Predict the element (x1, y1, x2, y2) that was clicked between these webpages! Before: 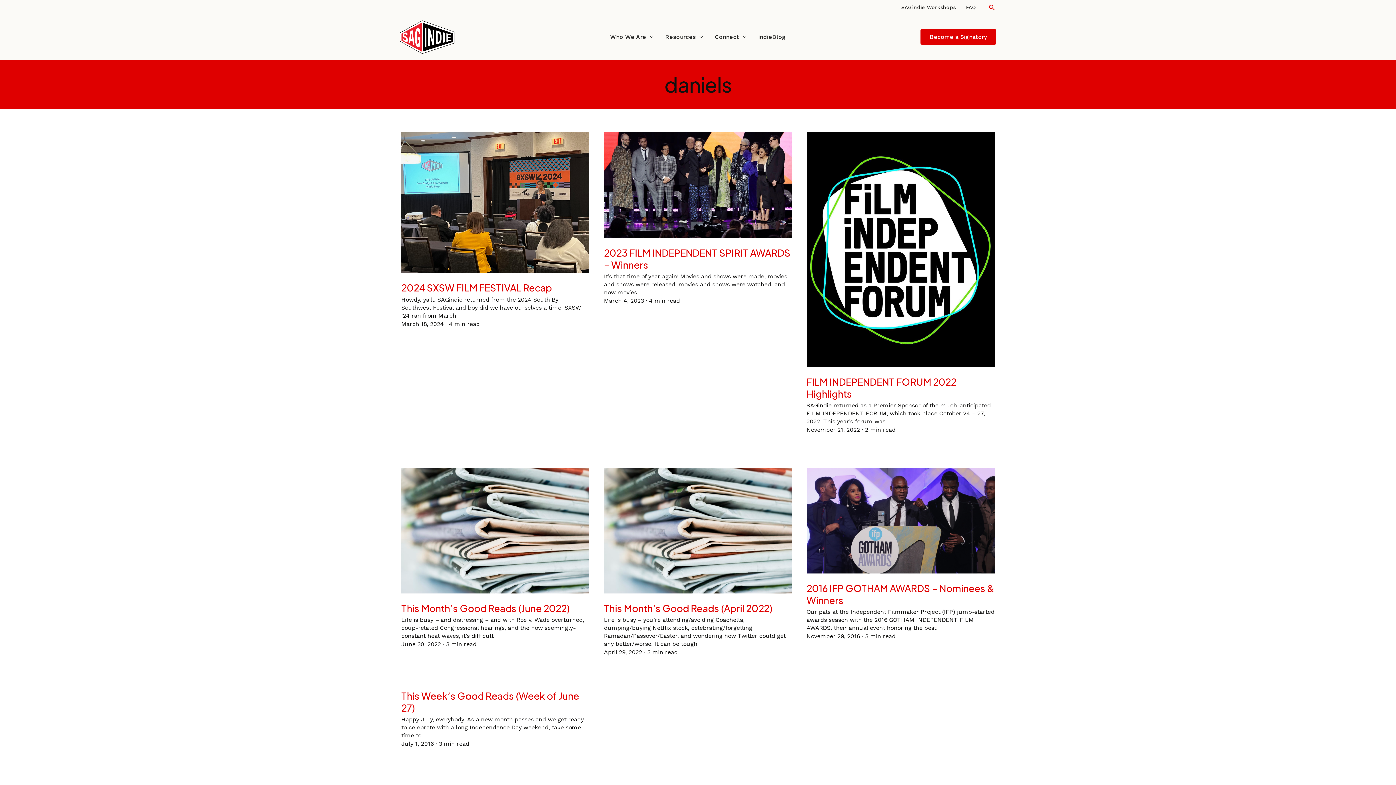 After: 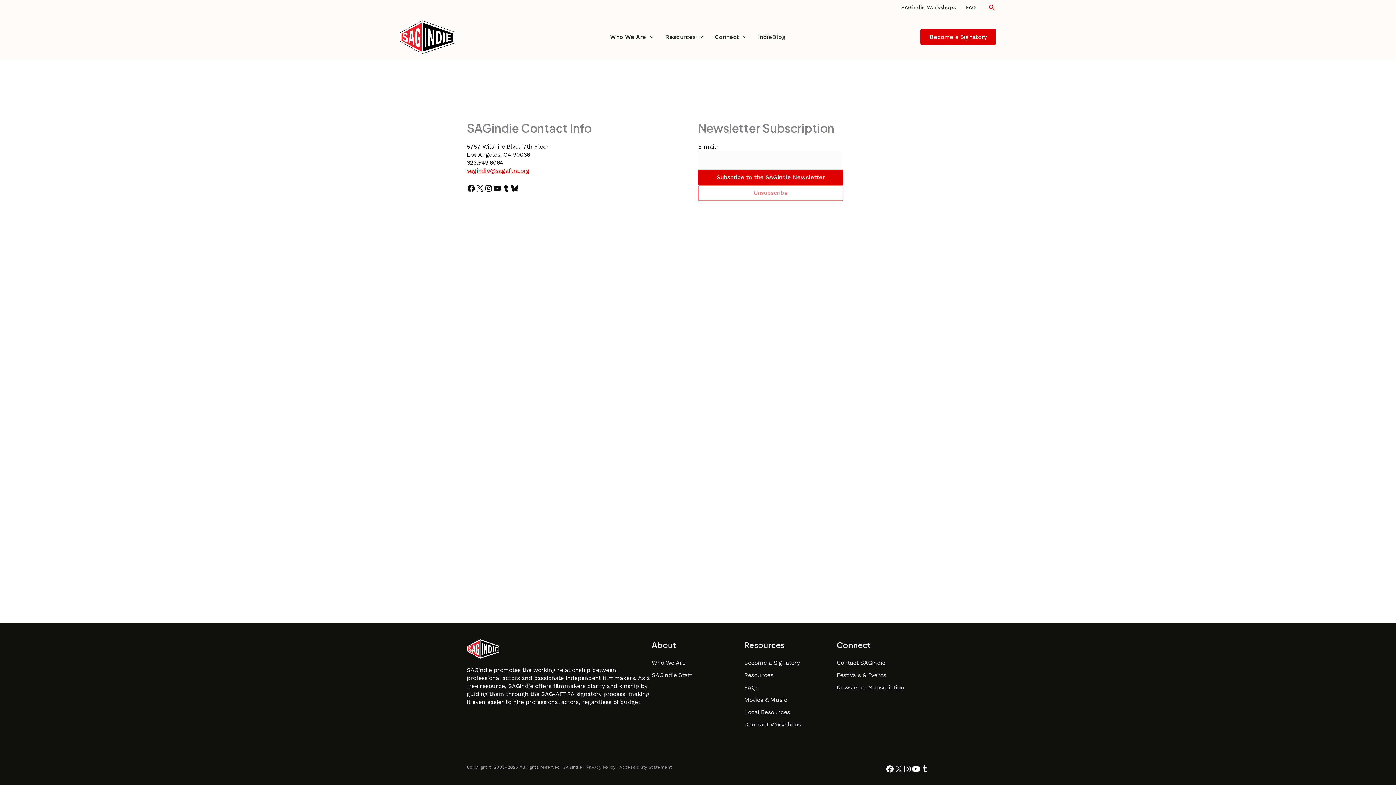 Action: label: Connect bbox: (709, 24, 752, 49)